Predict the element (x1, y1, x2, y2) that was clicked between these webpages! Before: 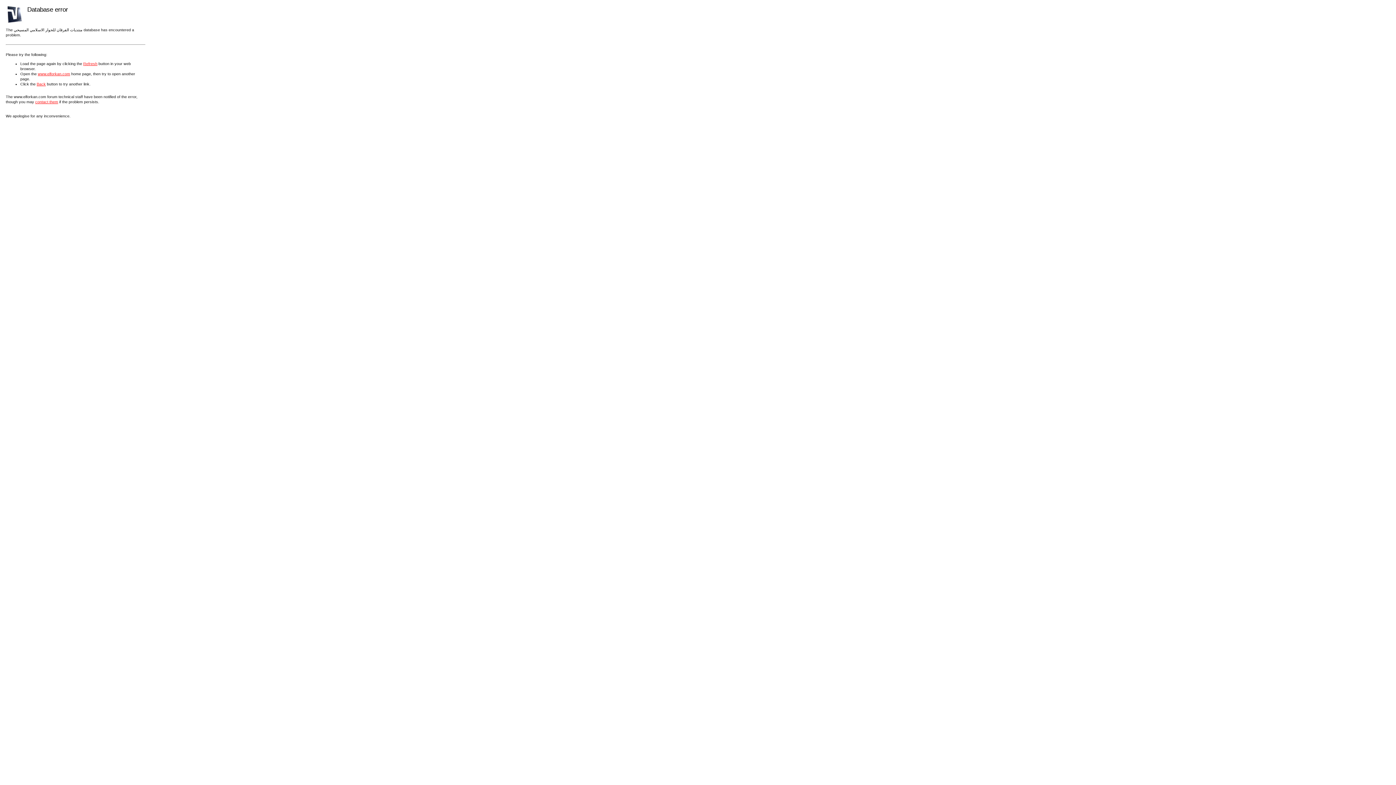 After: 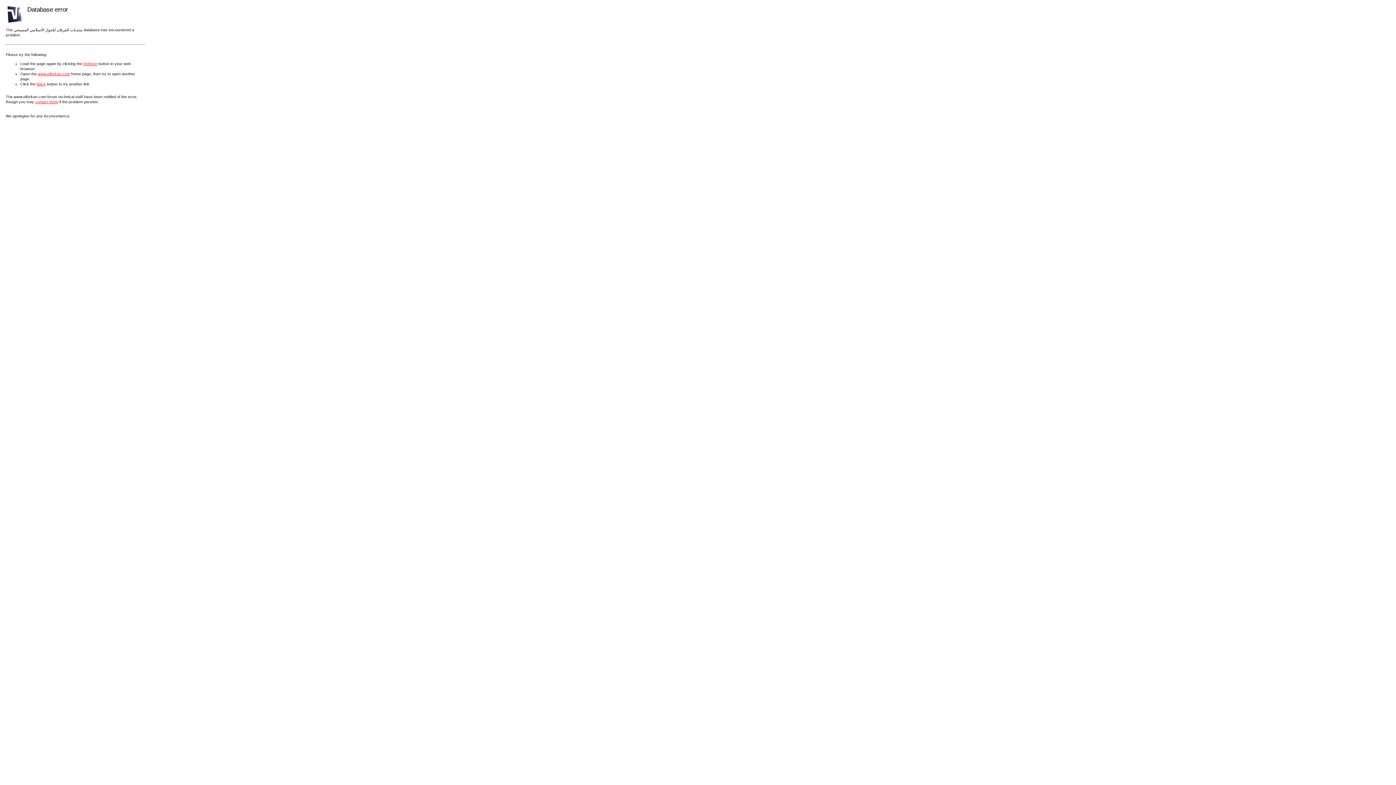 Action: label: contact them bbox: (35, 99, 58, 104)